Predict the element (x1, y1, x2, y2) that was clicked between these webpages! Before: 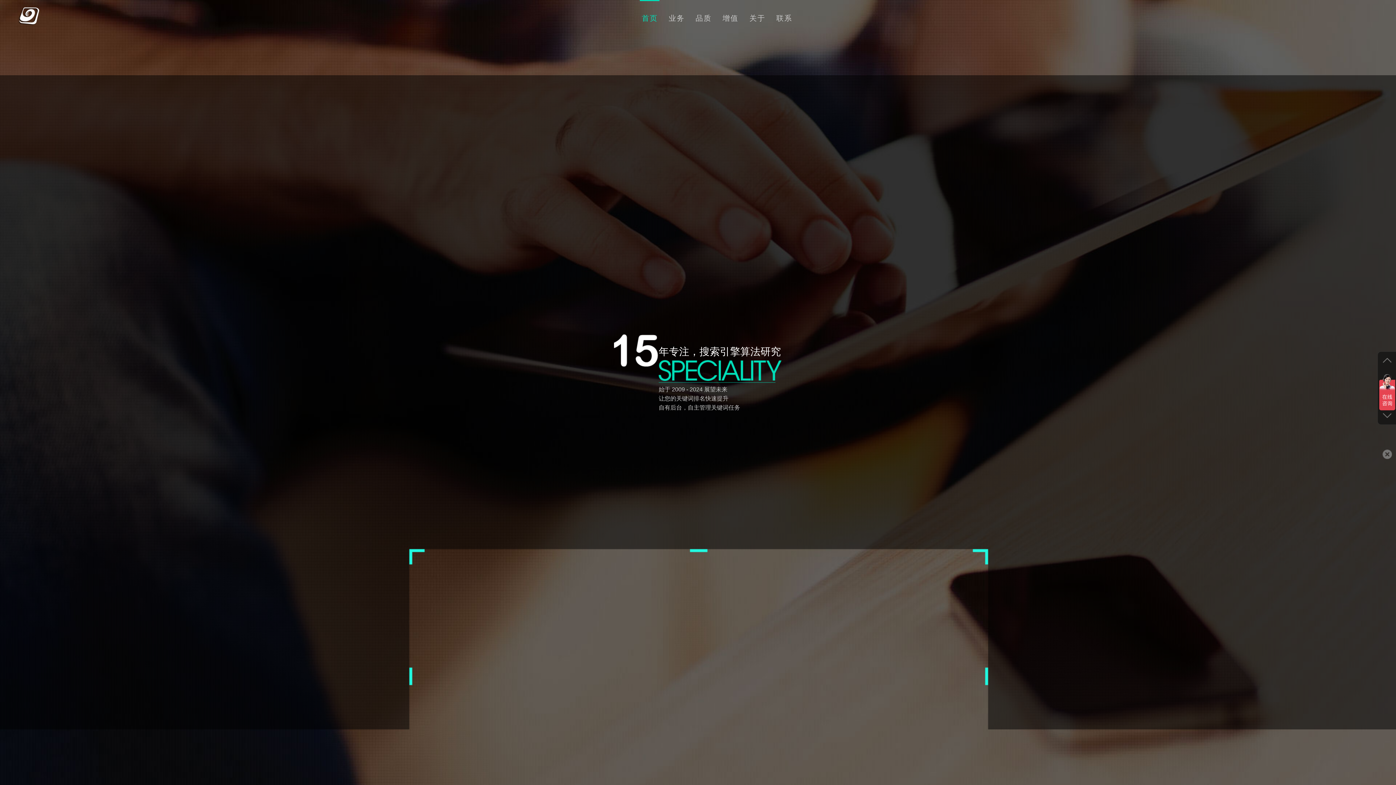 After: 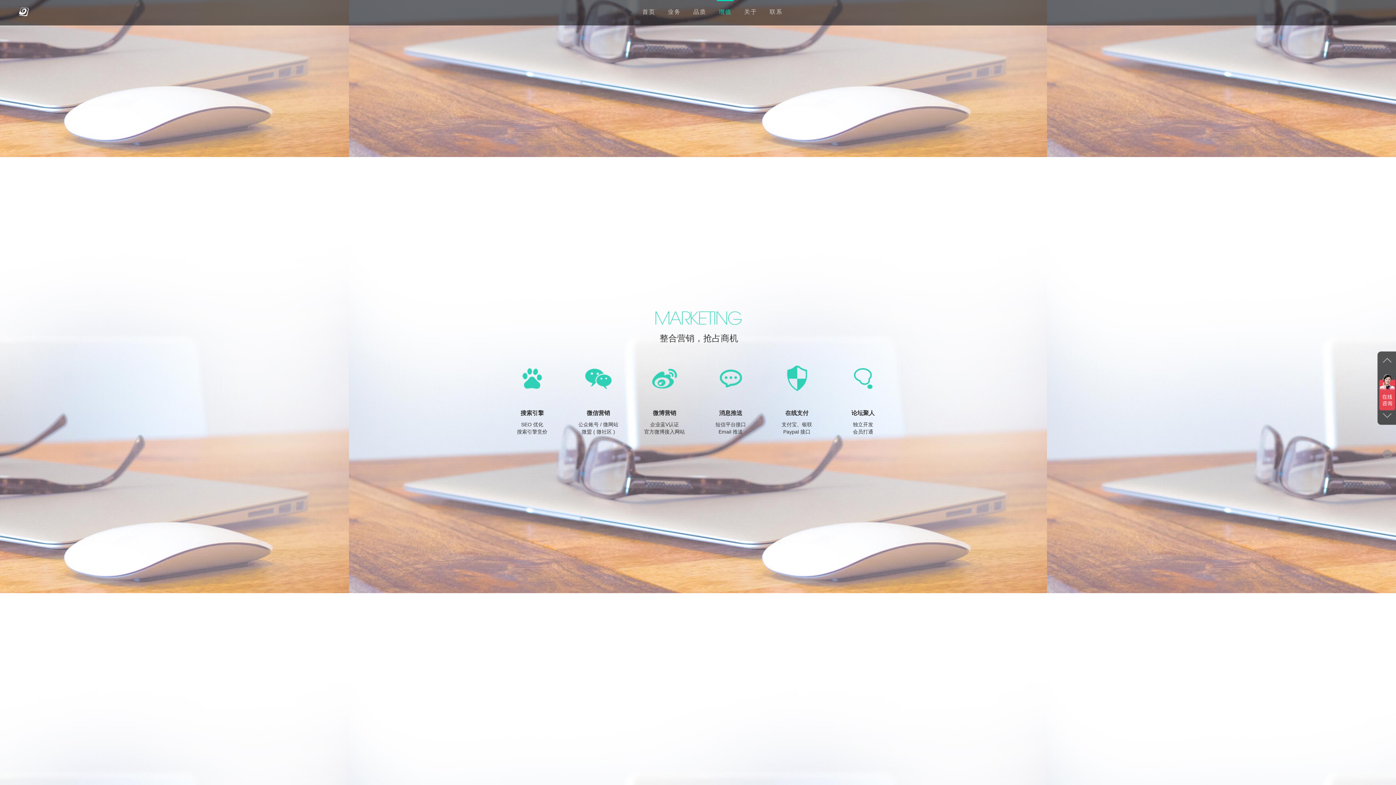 Action: bbox: (722, 14, 738, 22) label: 增值